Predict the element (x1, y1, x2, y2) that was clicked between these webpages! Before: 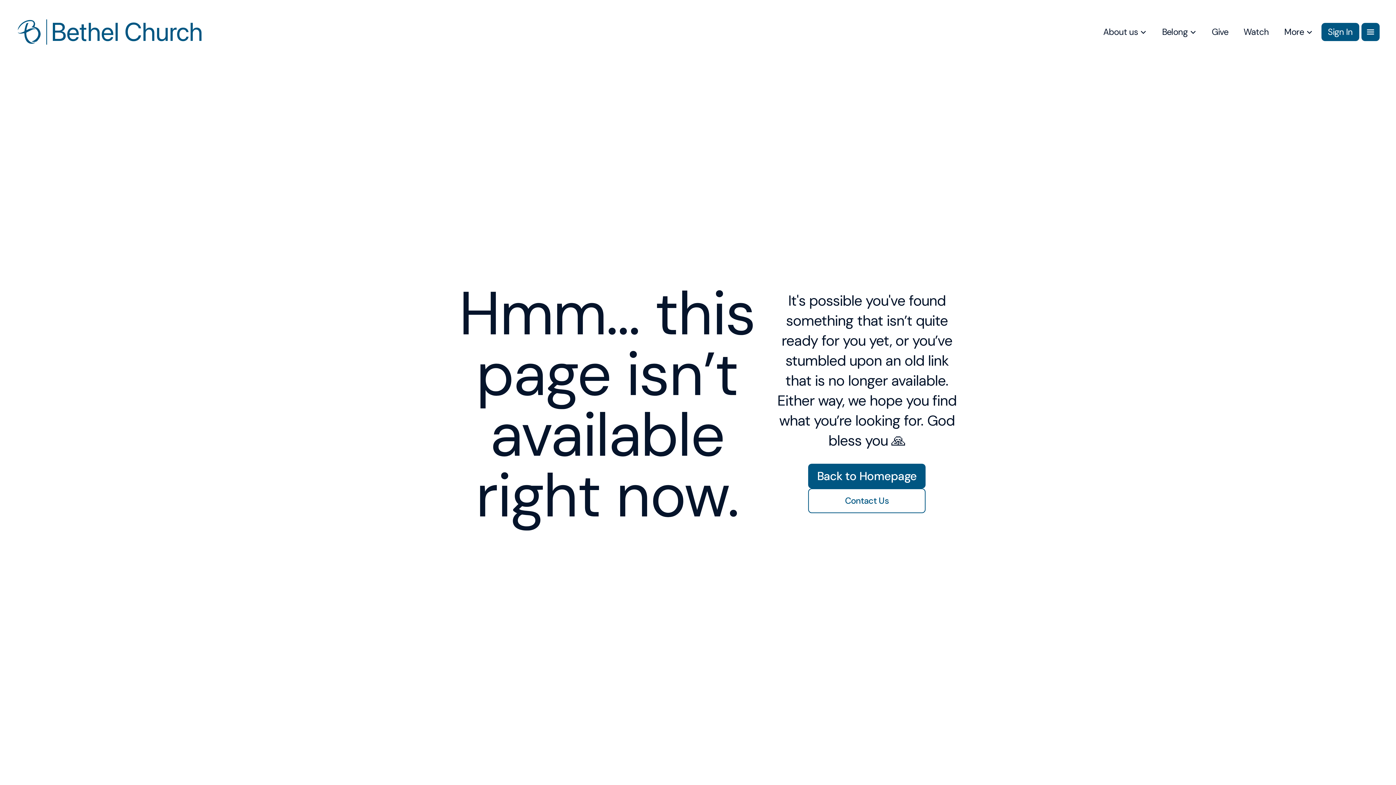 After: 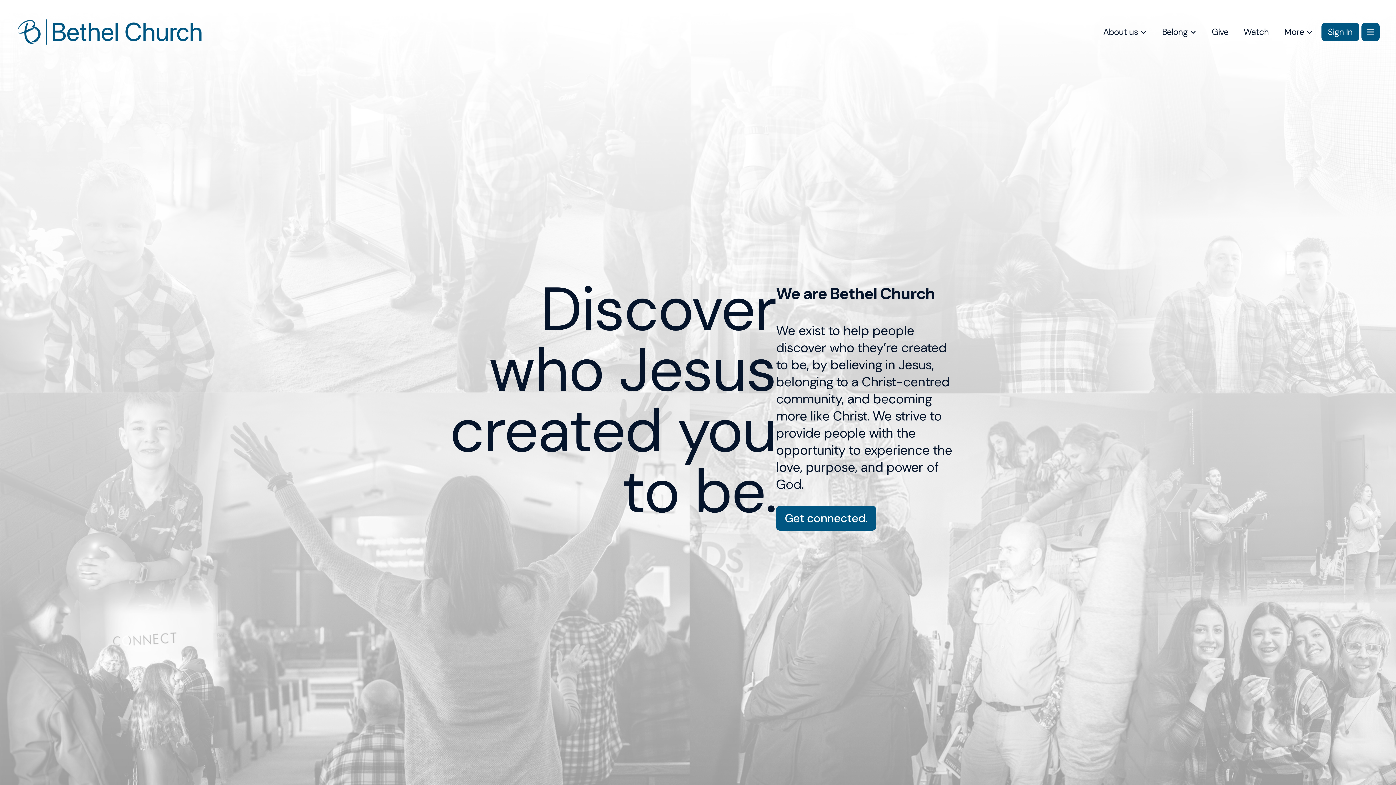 Action: bbox: (808, 463, 925, 488) label: Back to Homepage